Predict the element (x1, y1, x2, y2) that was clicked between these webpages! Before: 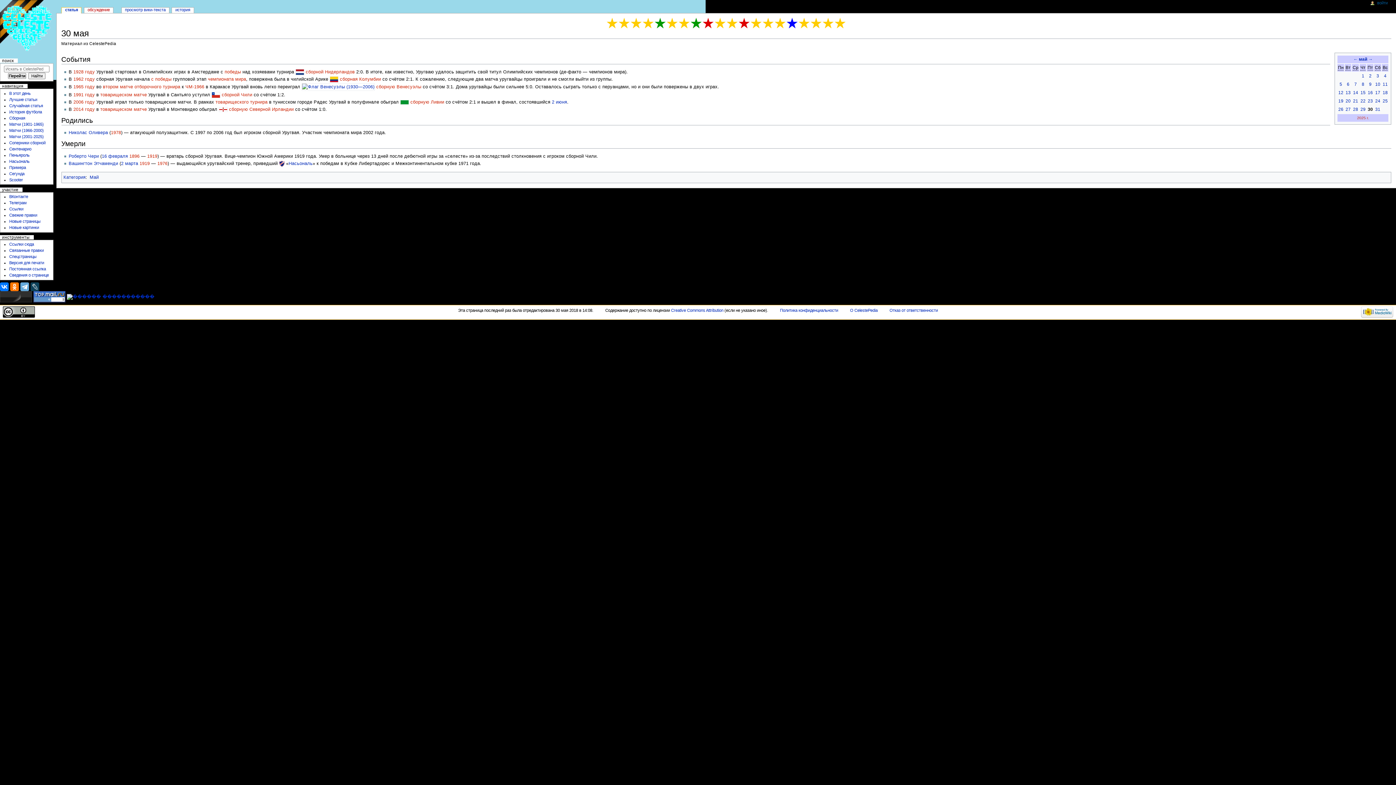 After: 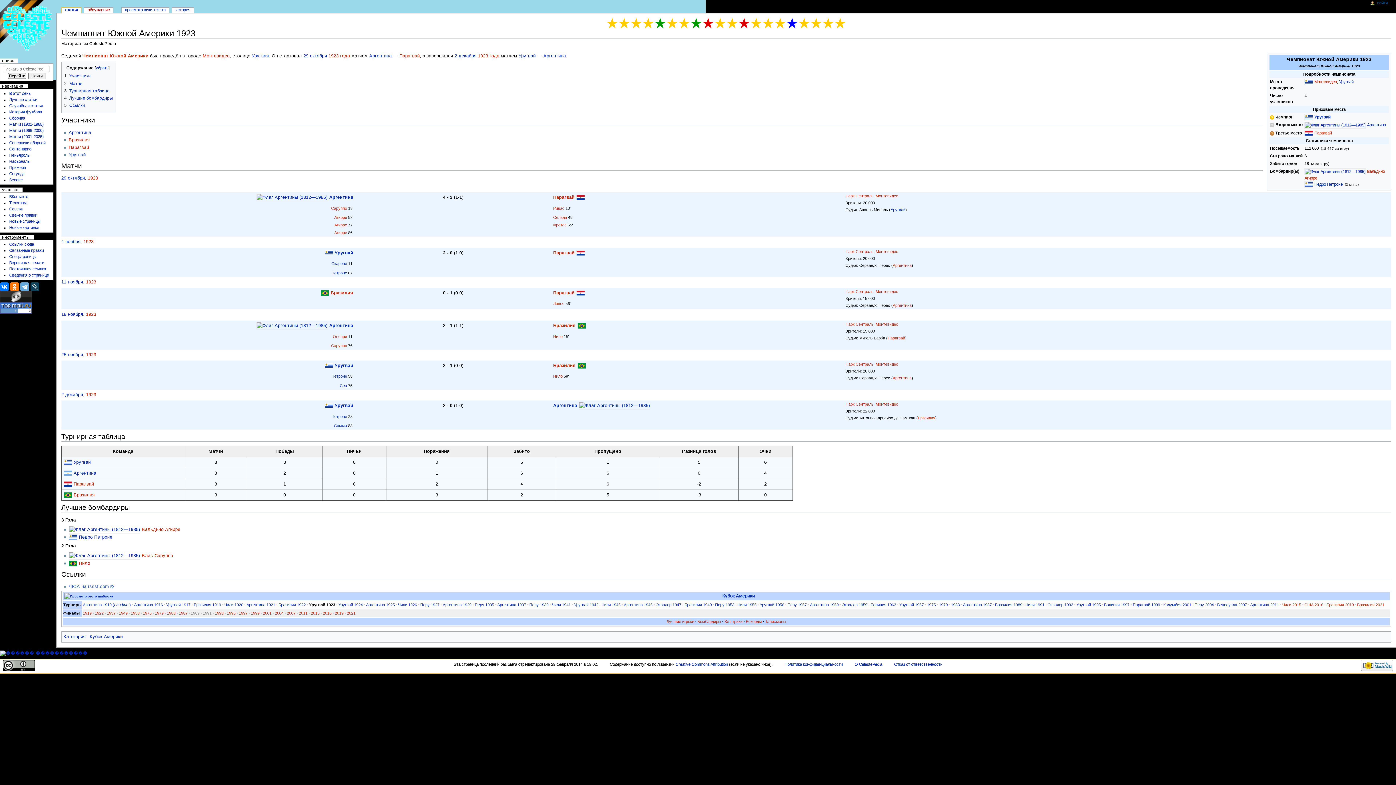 Action: bbox: (643, 20, 653, 25)